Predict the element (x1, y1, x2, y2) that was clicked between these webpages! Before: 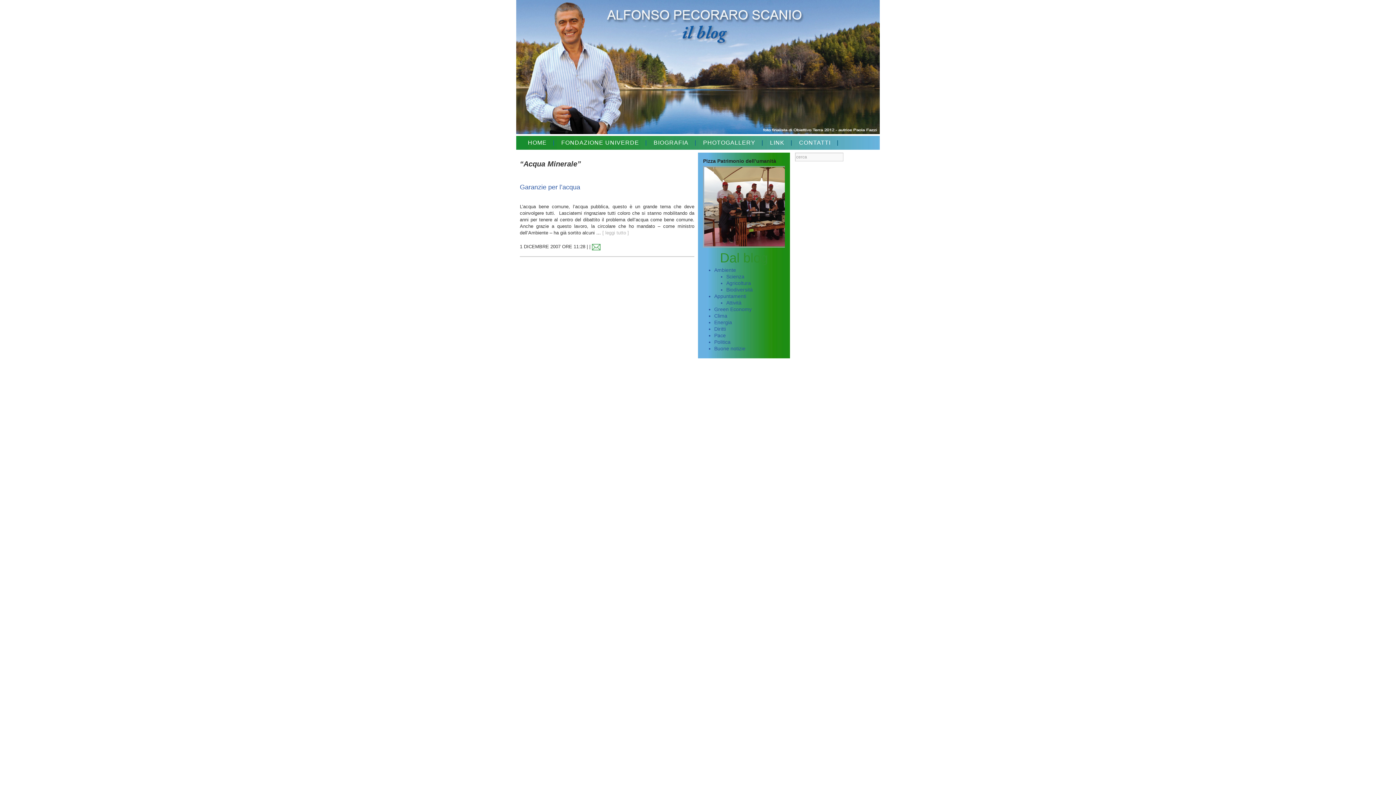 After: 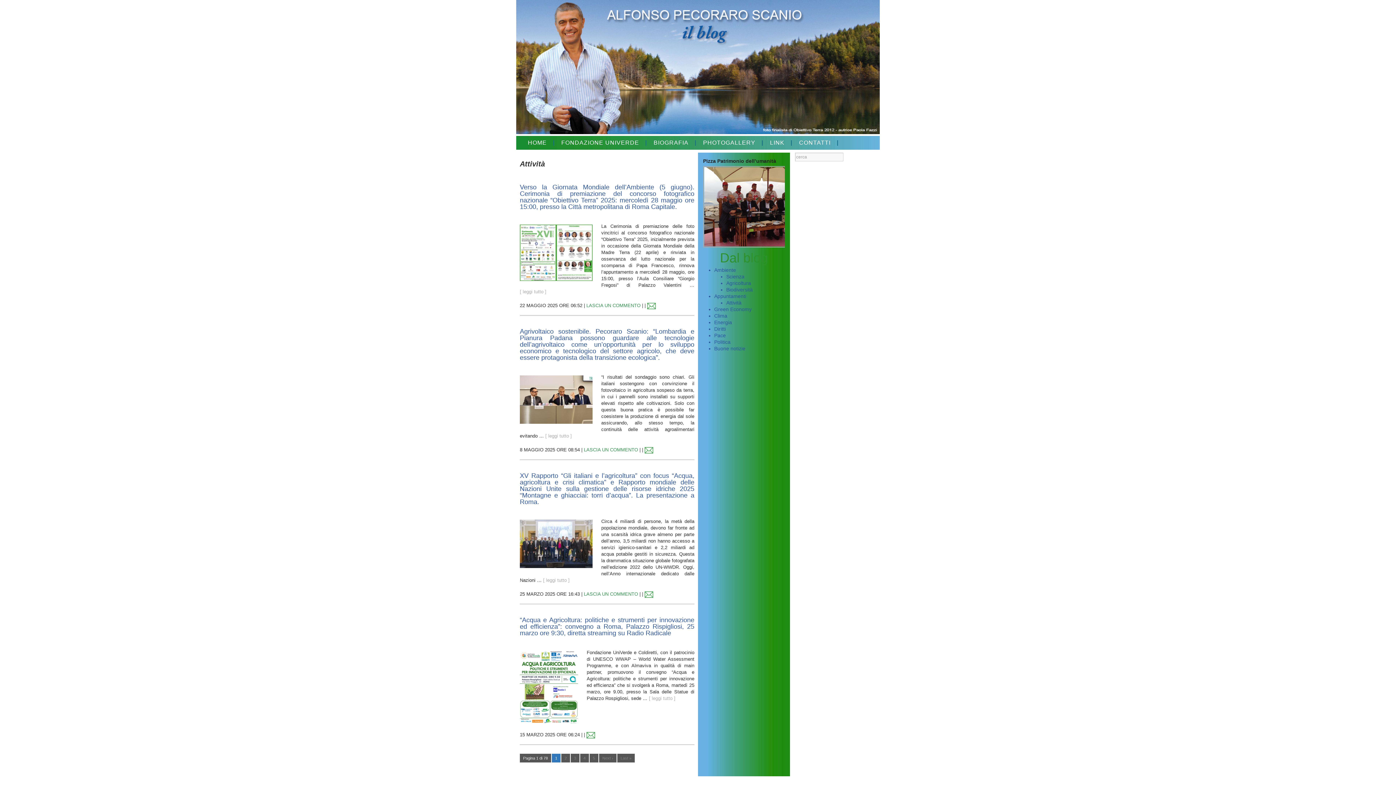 Action: bbox: (726, 299, 741, 305) label: Attività